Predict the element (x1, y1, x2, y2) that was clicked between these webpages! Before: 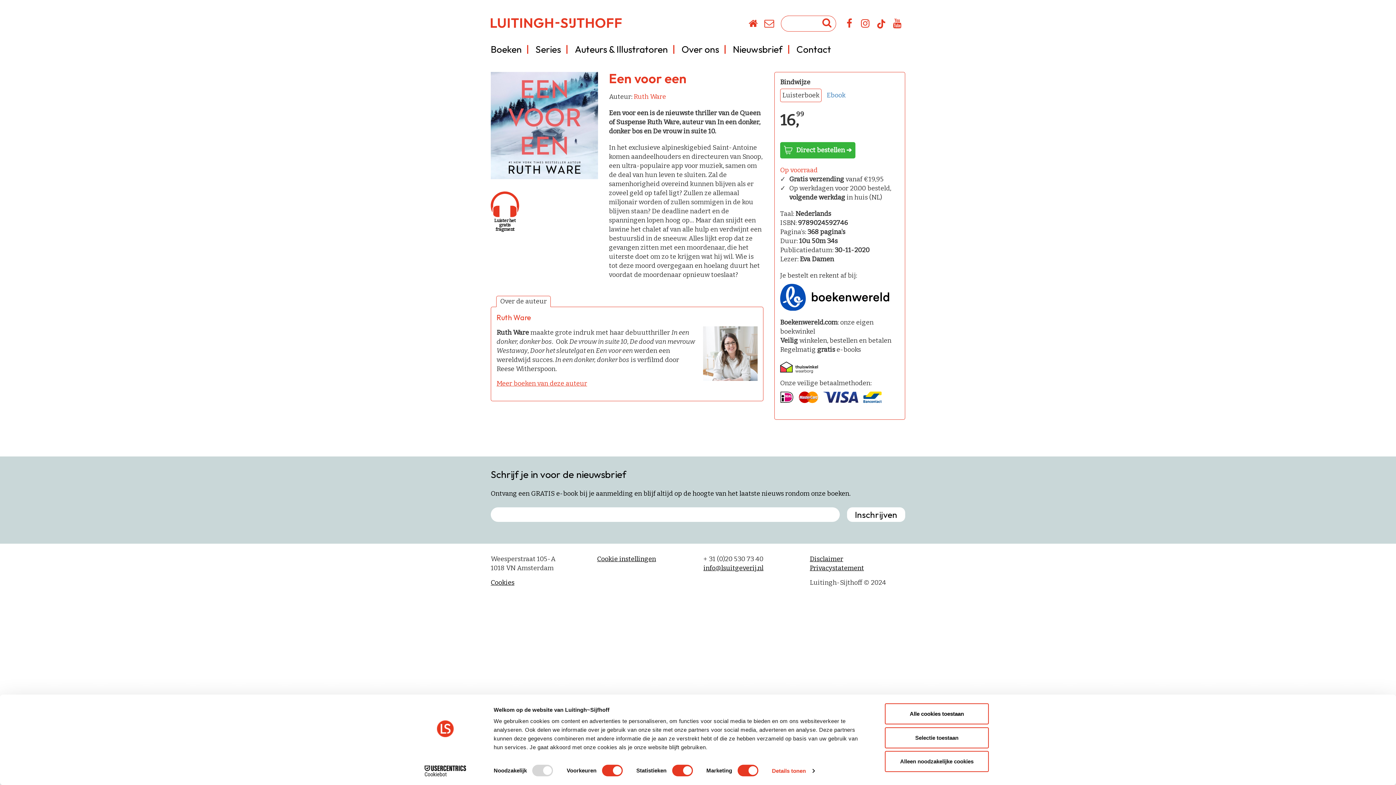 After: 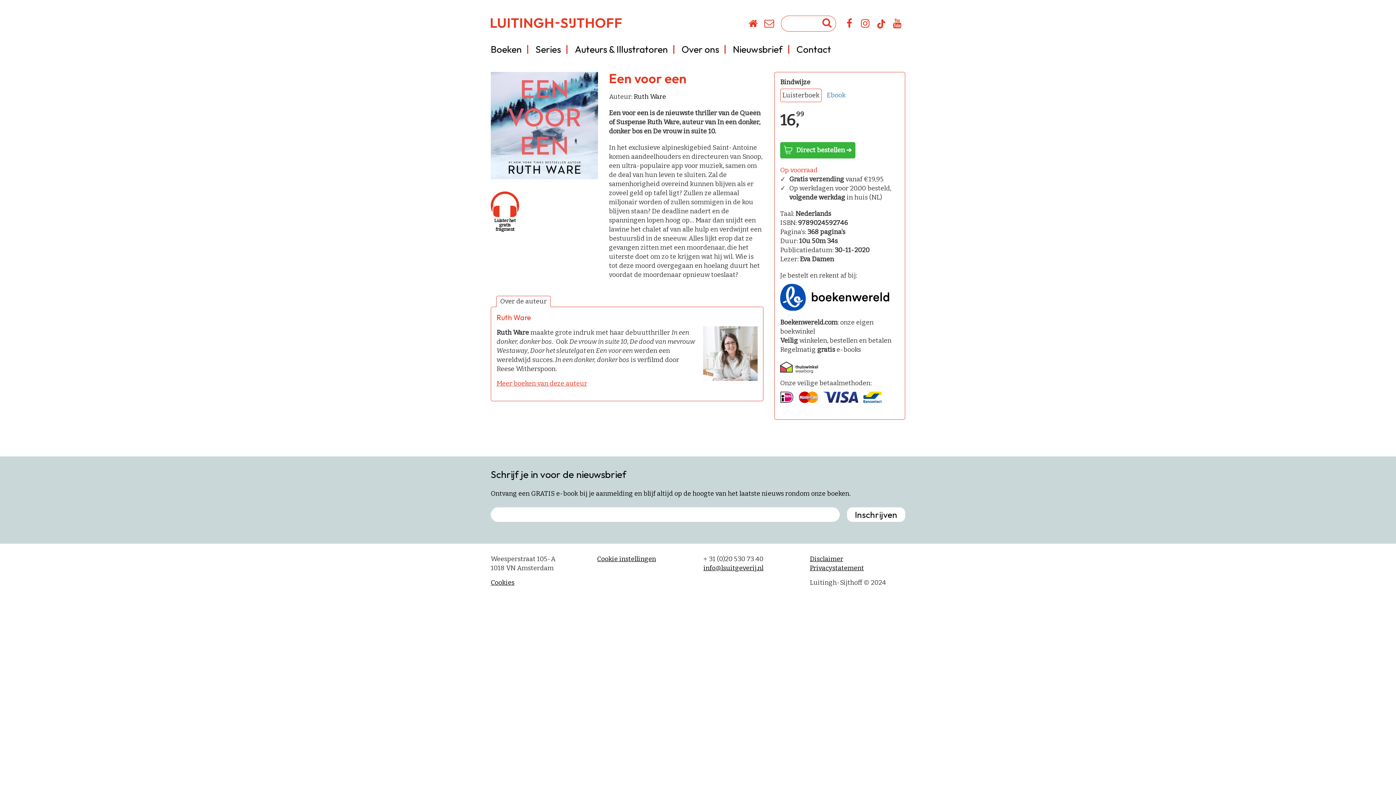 Action: label: Ruth Ware bbox: (633, 92, 666, 100)